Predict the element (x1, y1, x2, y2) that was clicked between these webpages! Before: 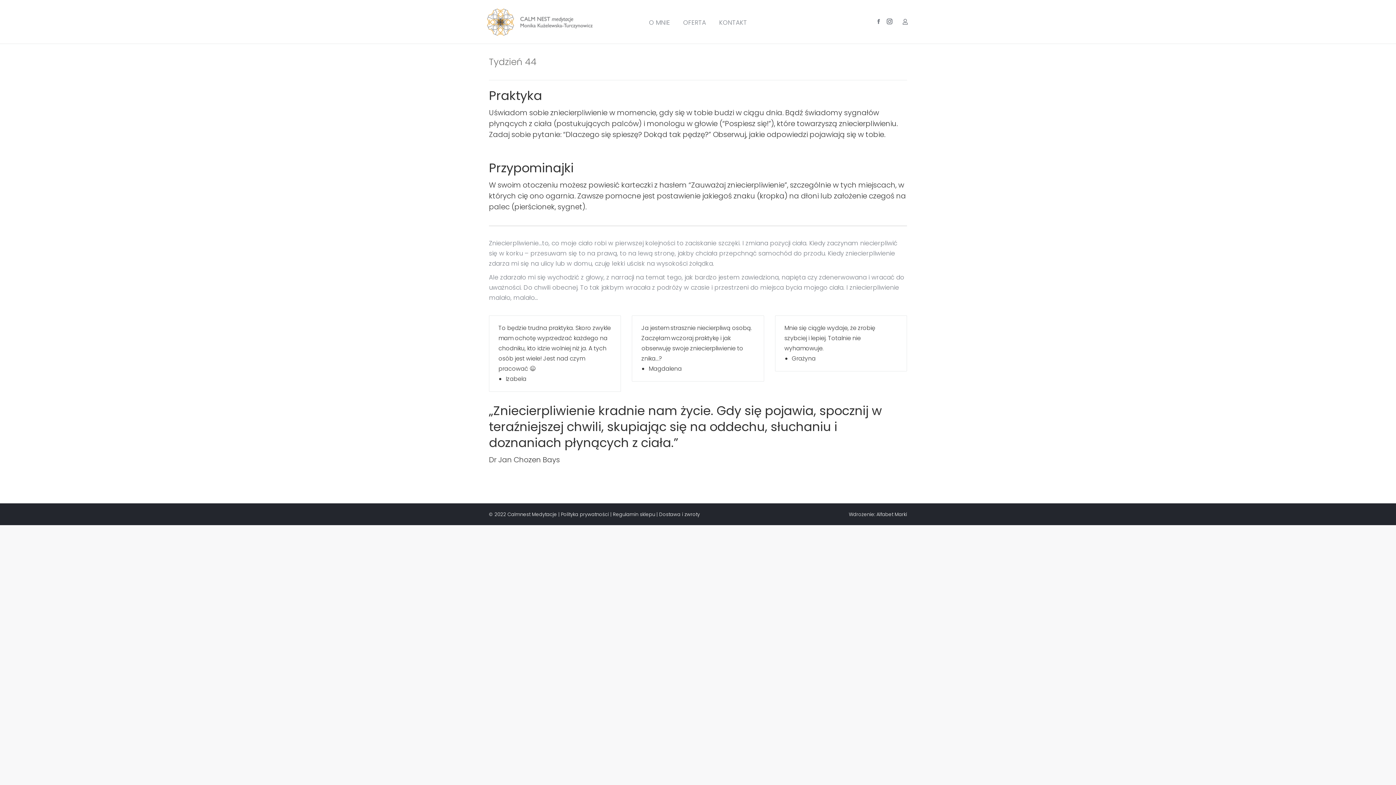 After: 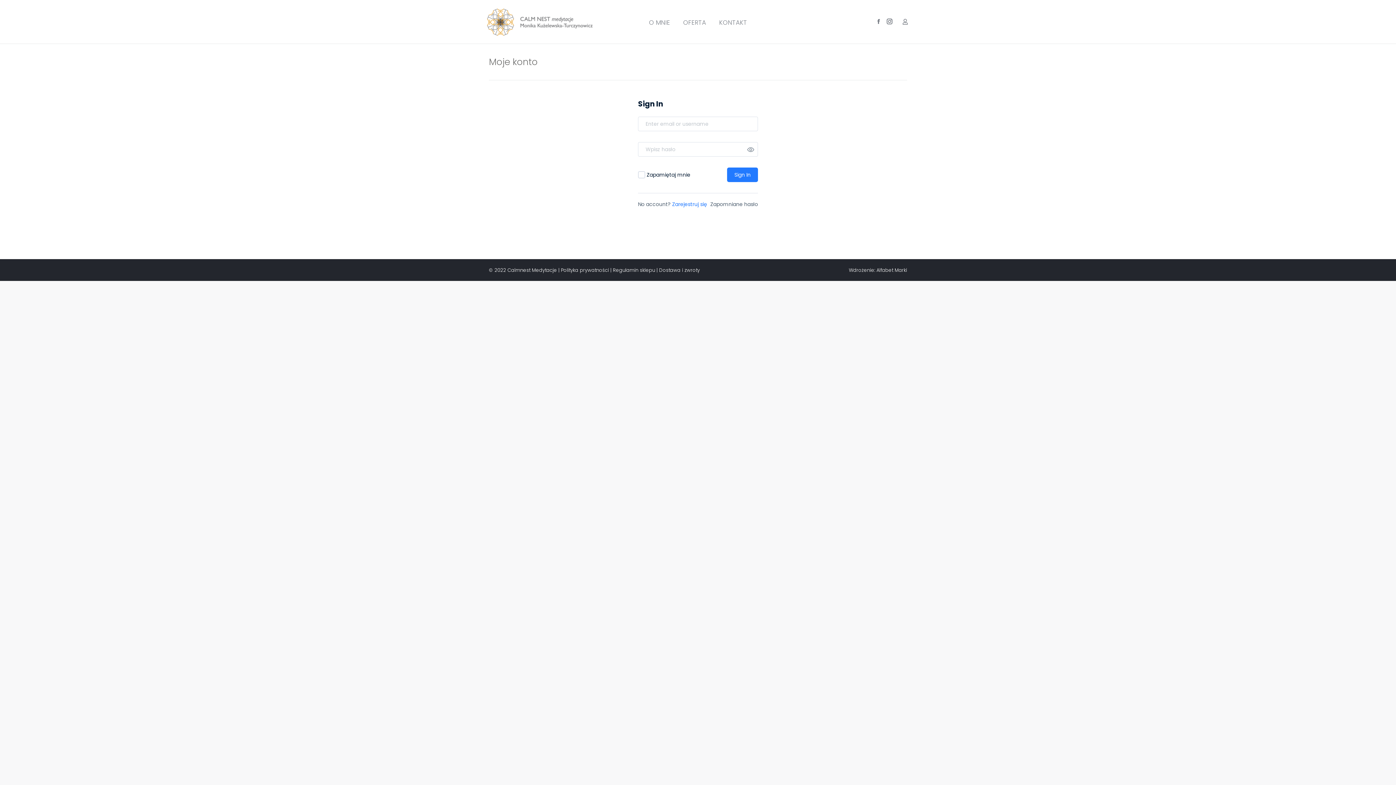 Action: bbox: (901, 18, 910, 24)